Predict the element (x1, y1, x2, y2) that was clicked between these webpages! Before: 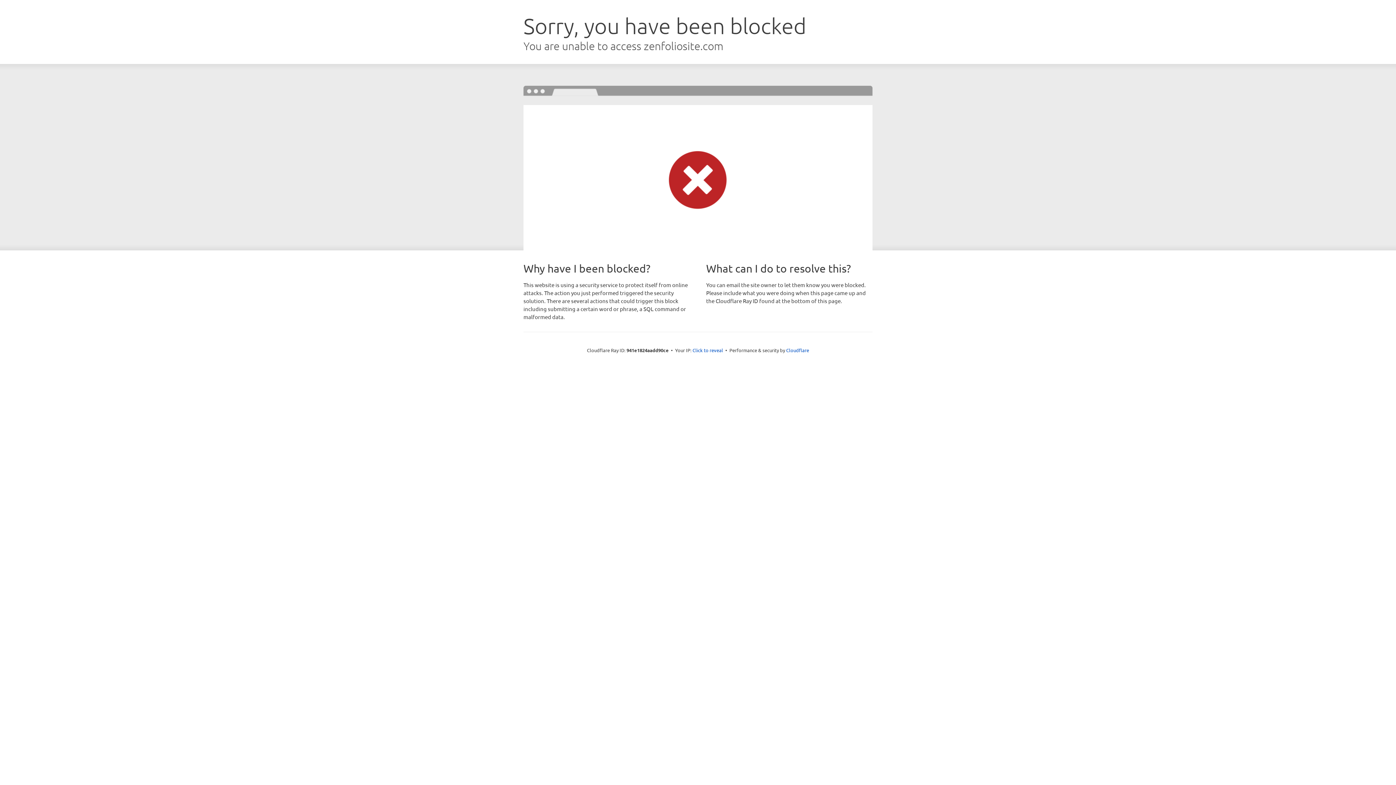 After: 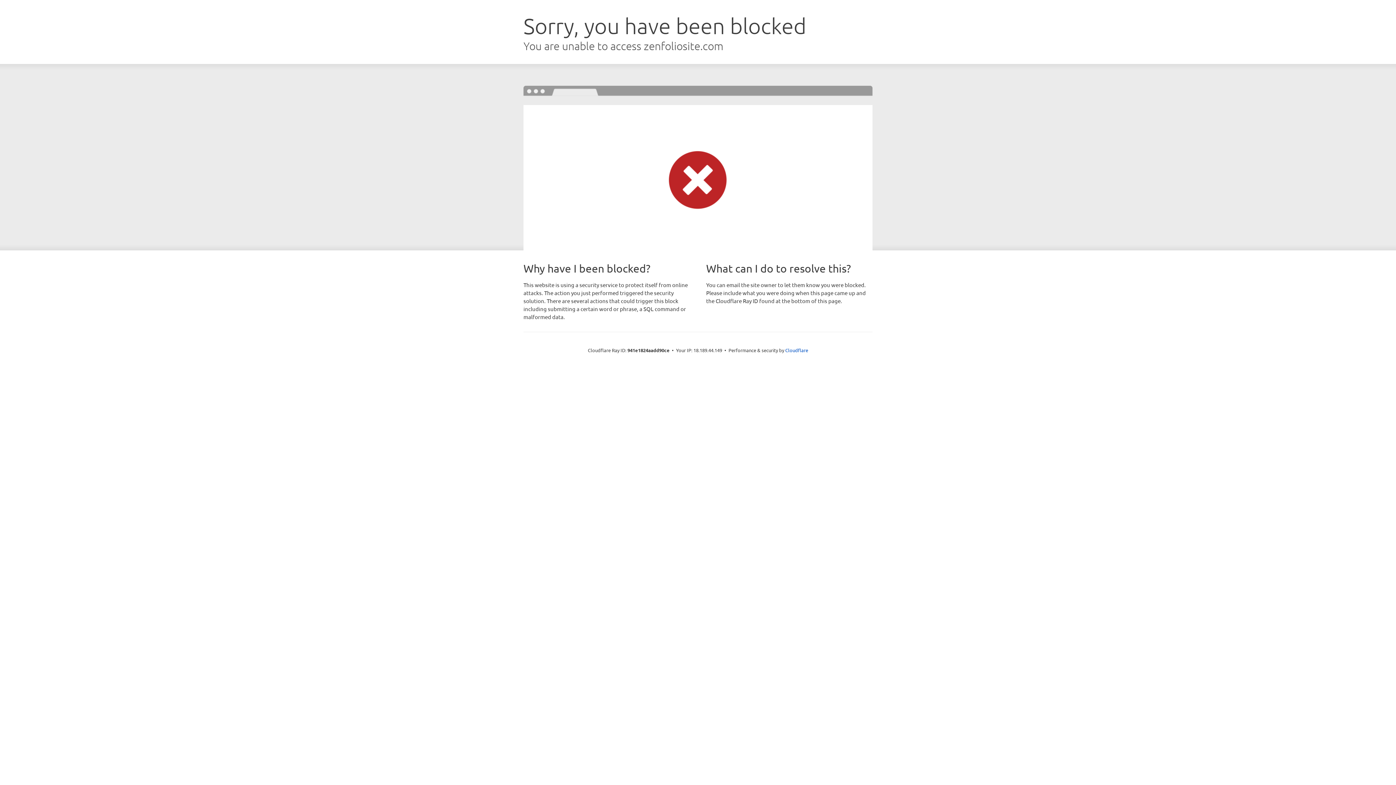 Action: label: Click to reveal bbox: (692, 346, 723, 353)